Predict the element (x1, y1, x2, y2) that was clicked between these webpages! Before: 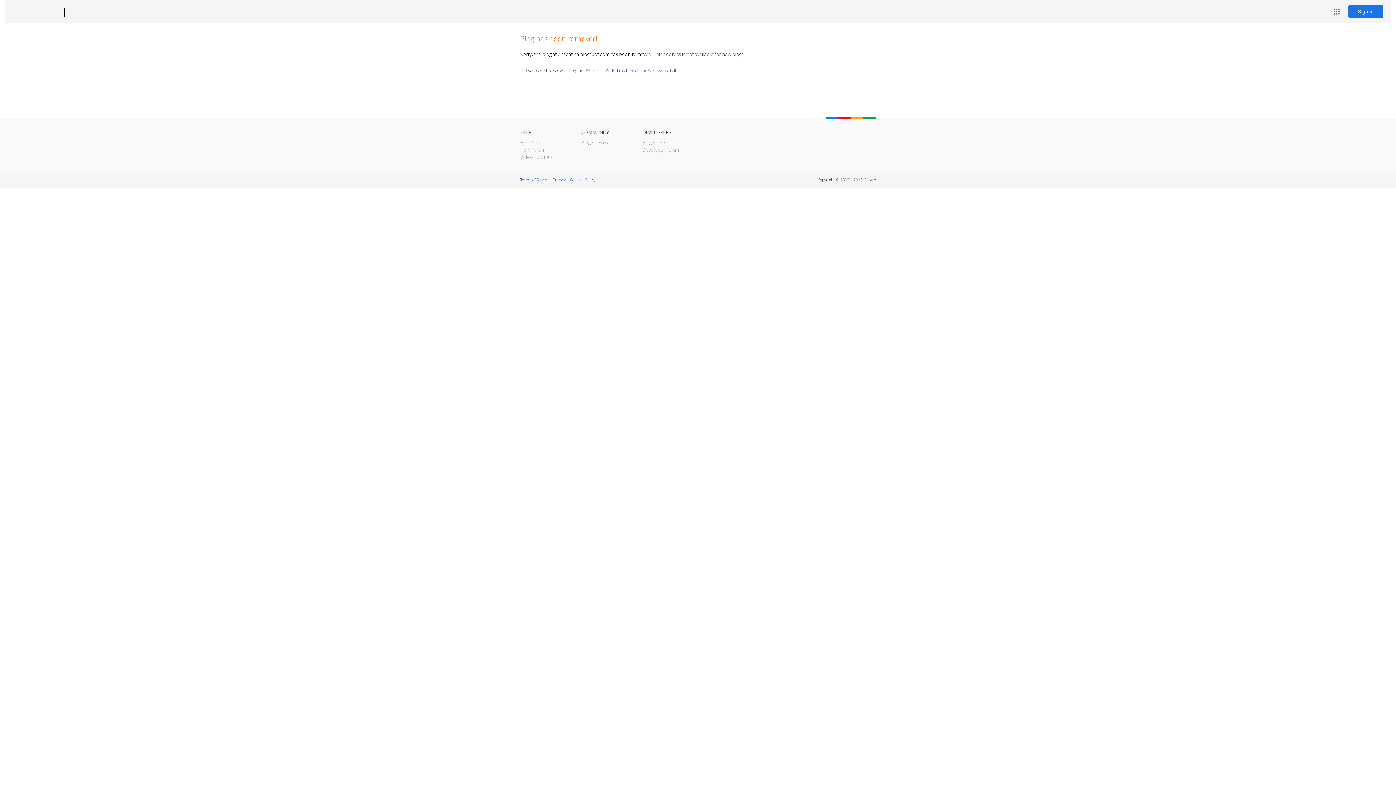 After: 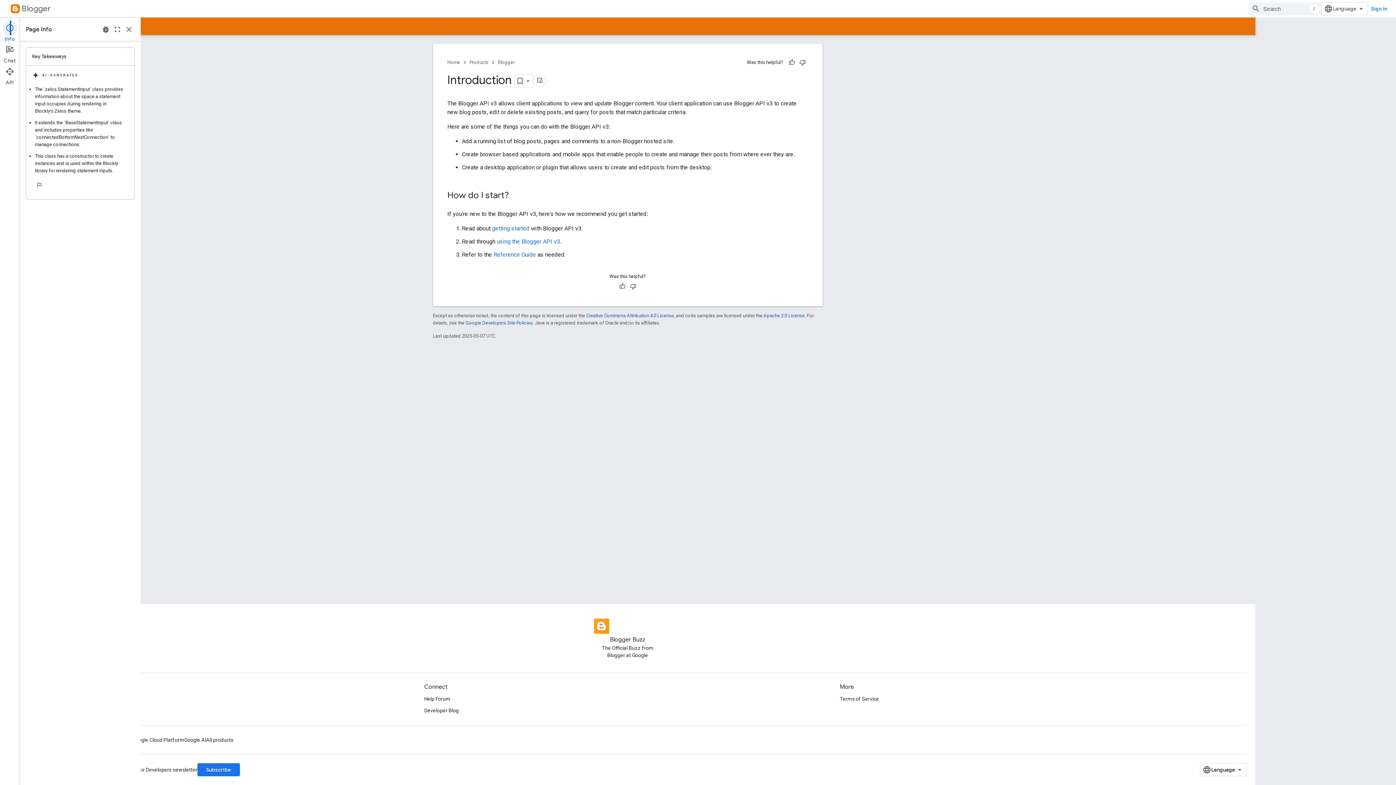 Action: label: Blogger API bbox: (642, 139, 666, 145)